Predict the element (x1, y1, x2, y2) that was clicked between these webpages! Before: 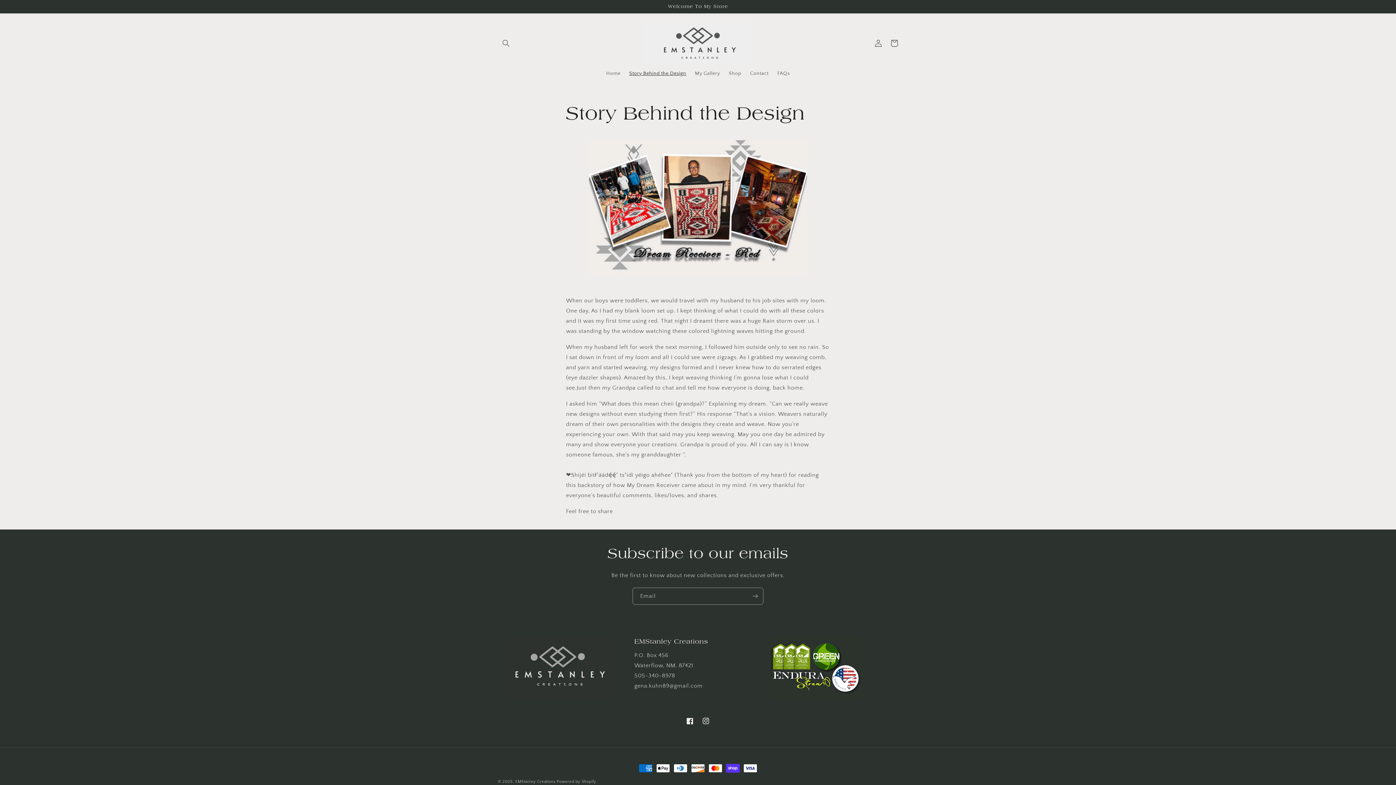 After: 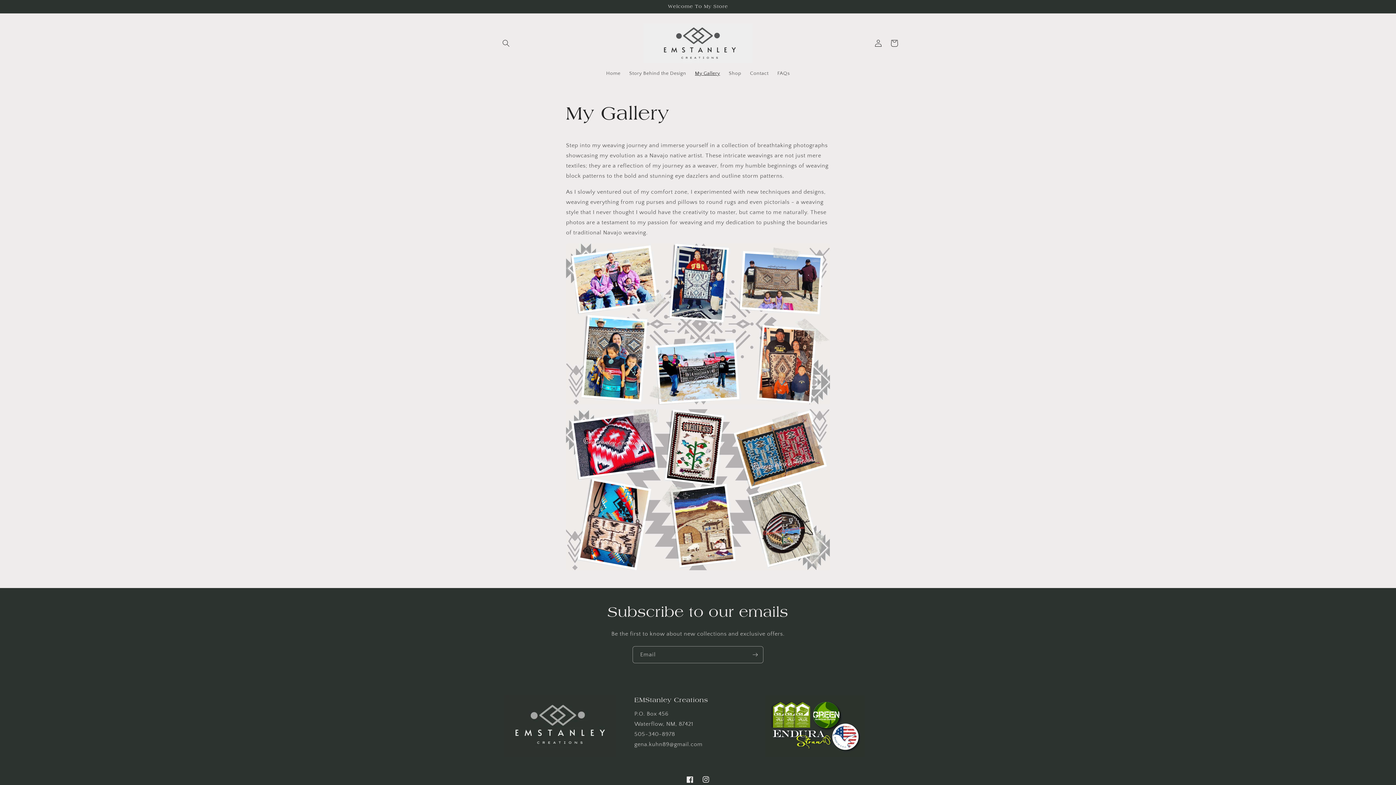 Action: bbox: (690, 65, 724, 81) label: My Gallery